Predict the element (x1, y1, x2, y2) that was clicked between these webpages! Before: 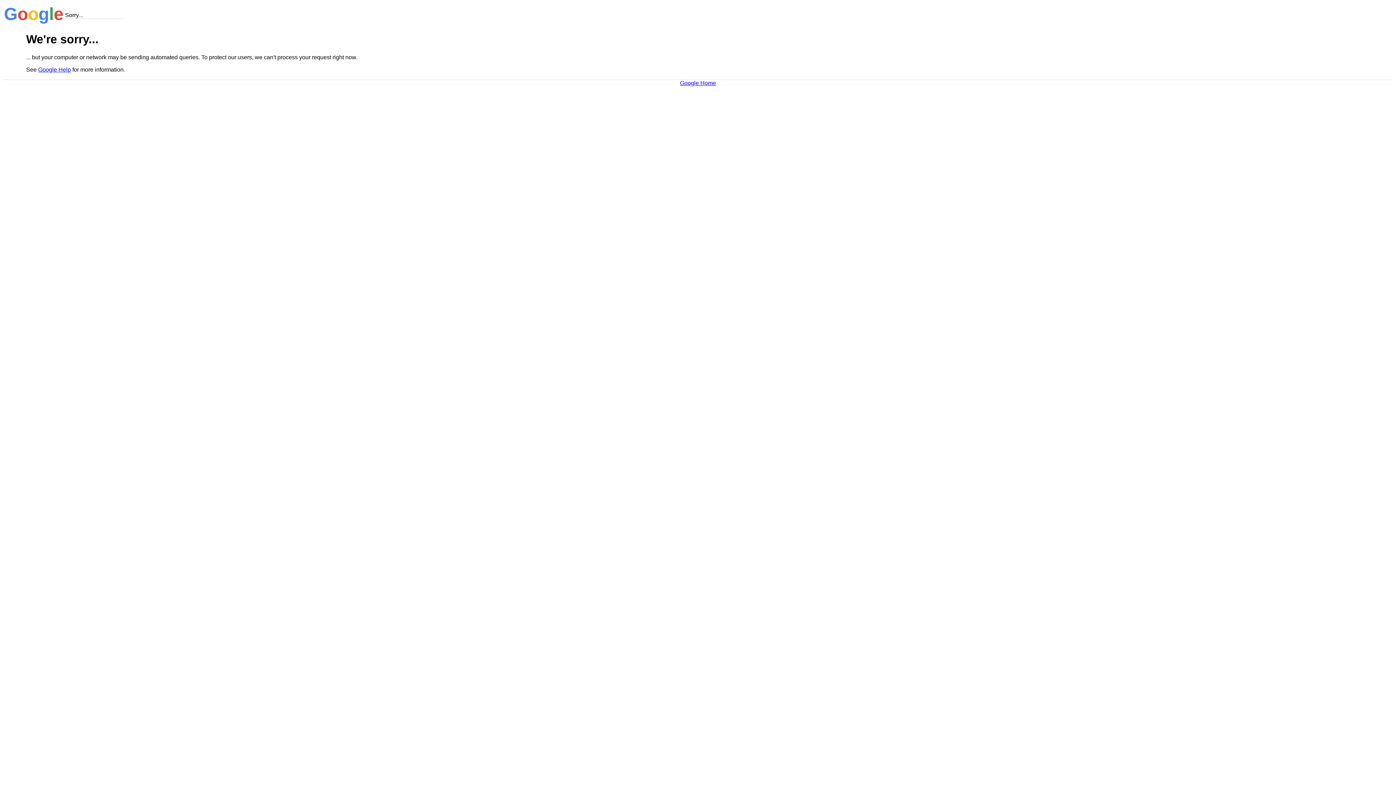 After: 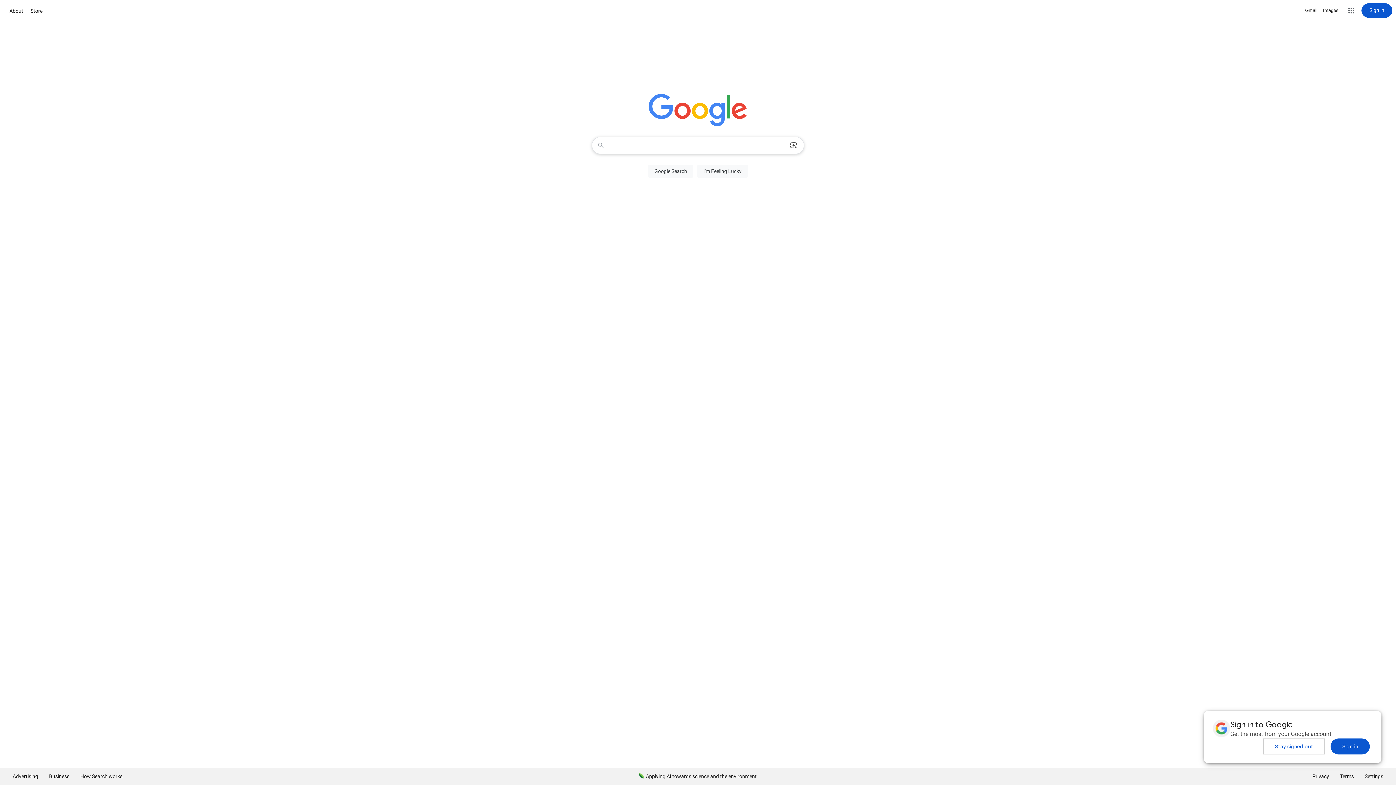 Action: label: Google Home bbox: (680, 79, 716, 86)